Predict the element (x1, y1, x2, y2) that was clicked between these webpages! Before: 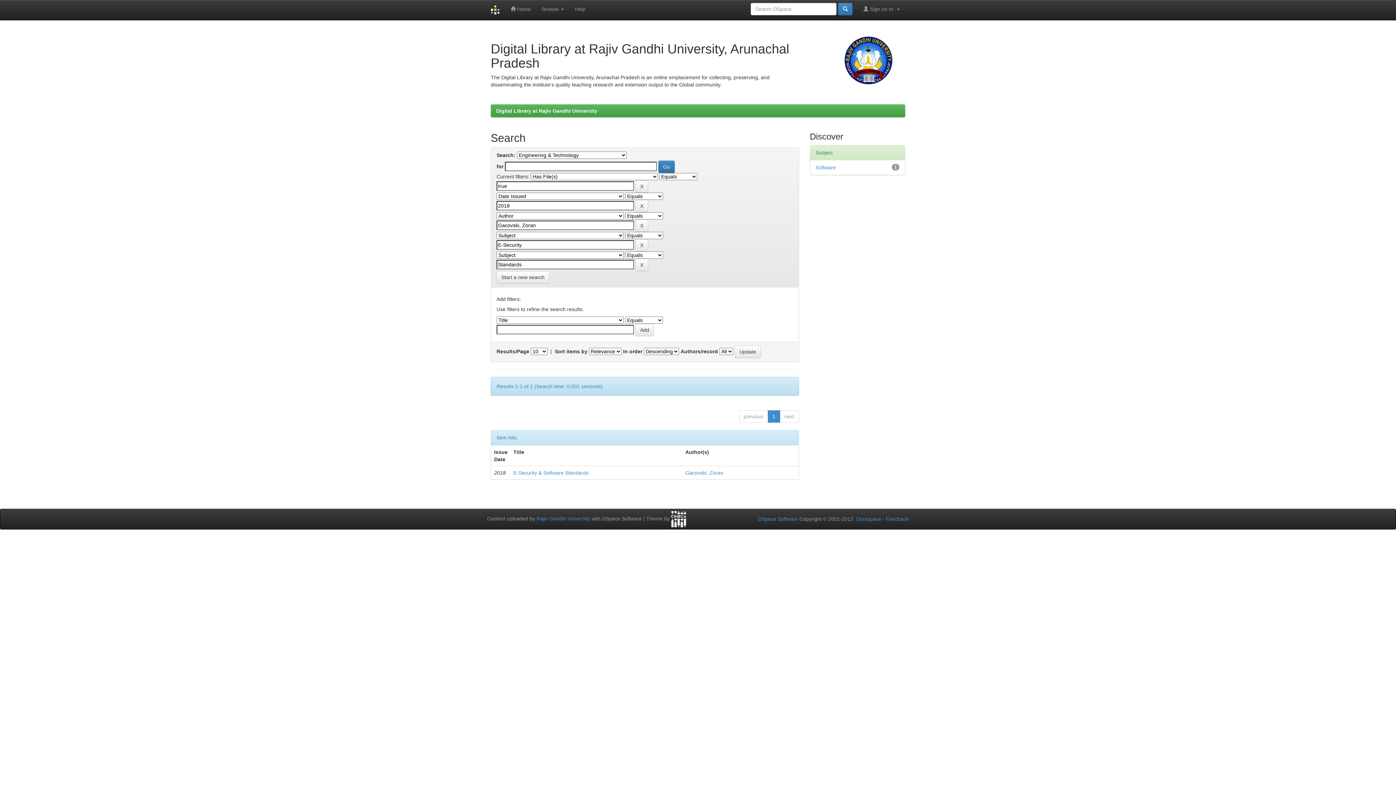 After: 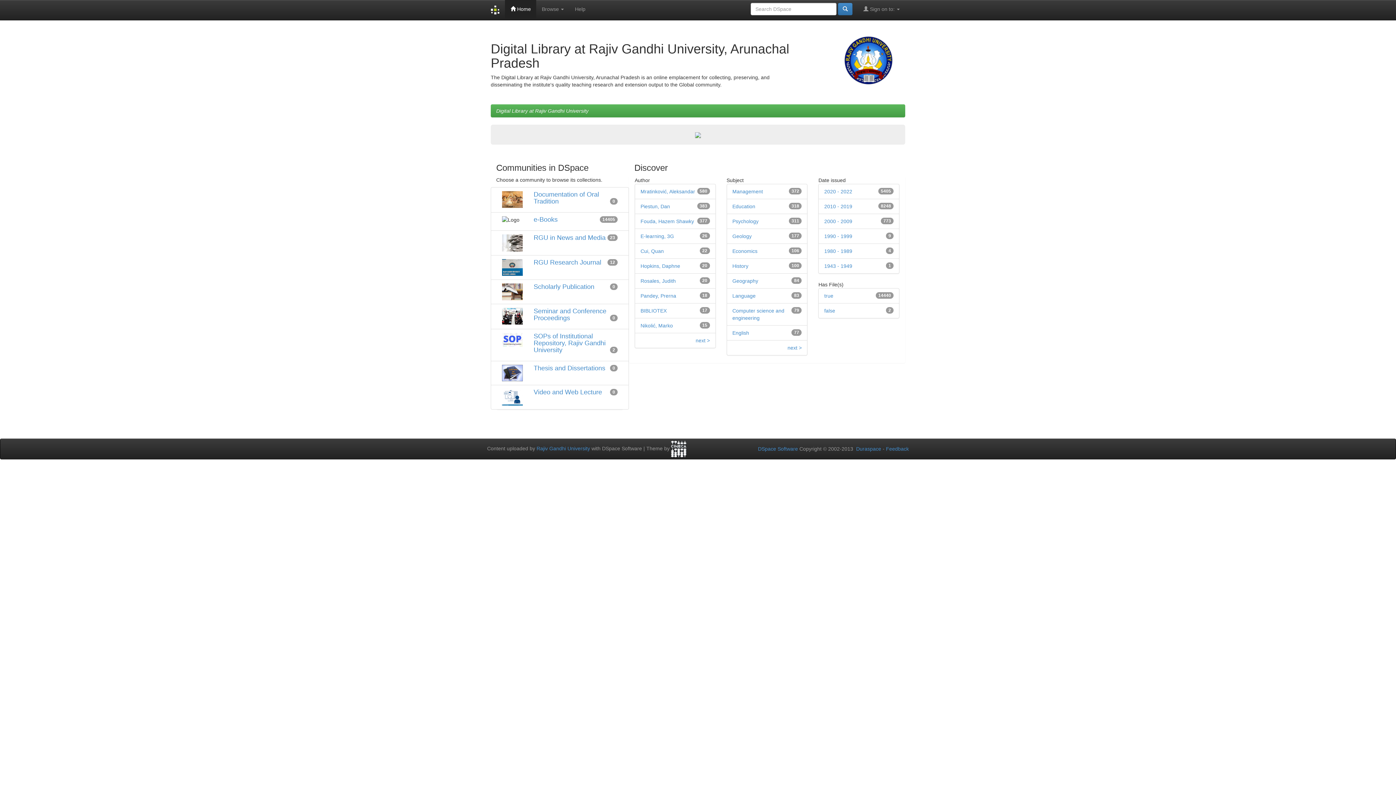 Action: bbox: (505, 0, 536, 18) label:  Home